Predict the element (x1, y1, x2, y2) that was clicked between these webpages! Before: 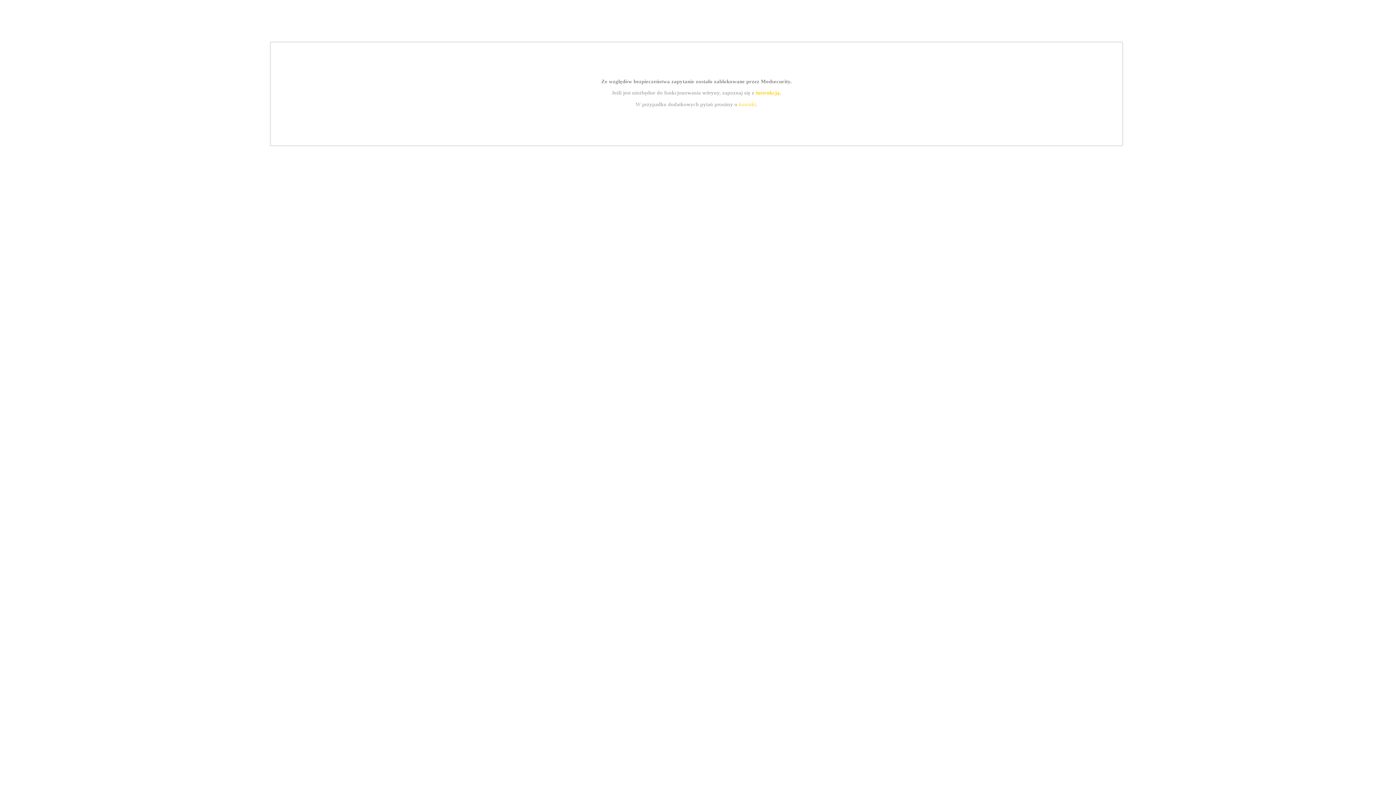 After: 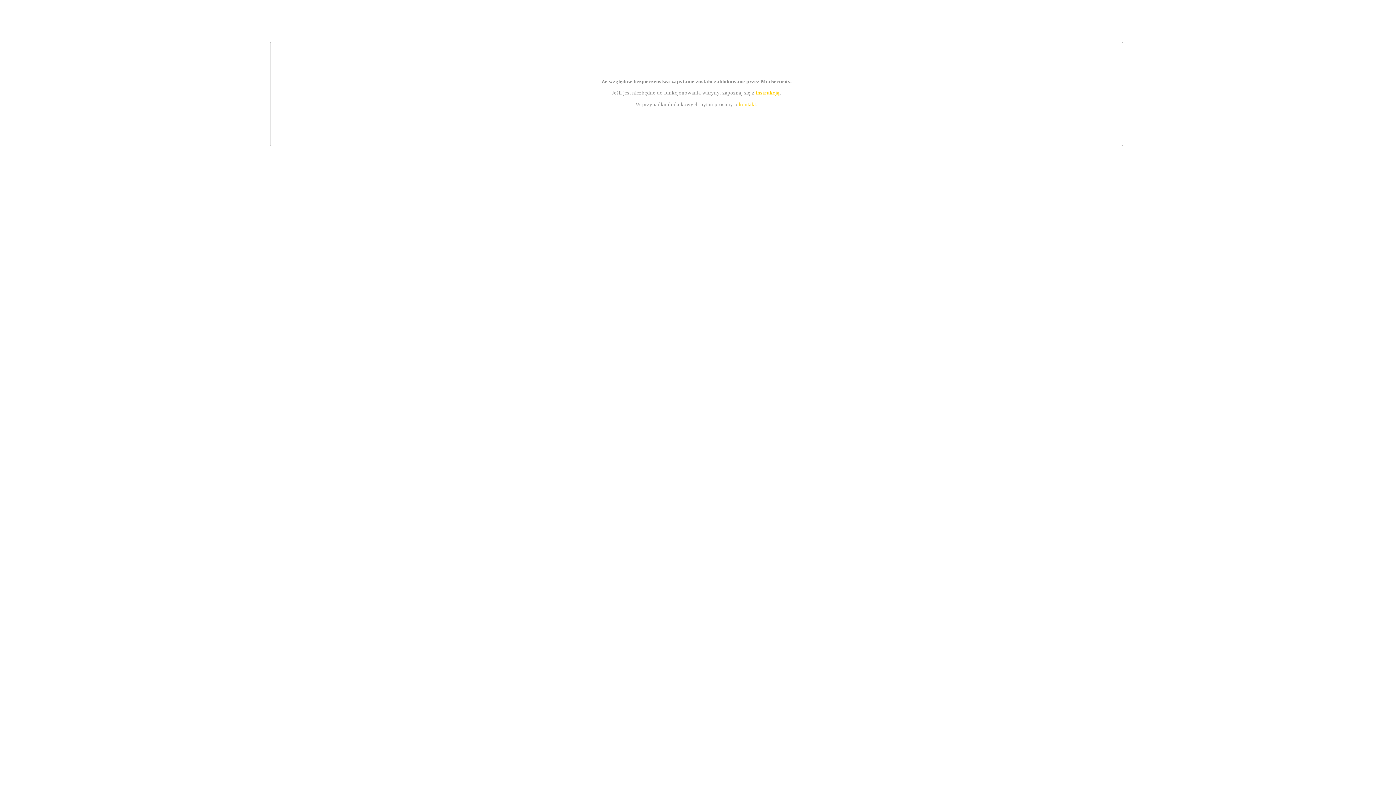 Action: bbox: (739, 101, 756, 107) label: kontakt